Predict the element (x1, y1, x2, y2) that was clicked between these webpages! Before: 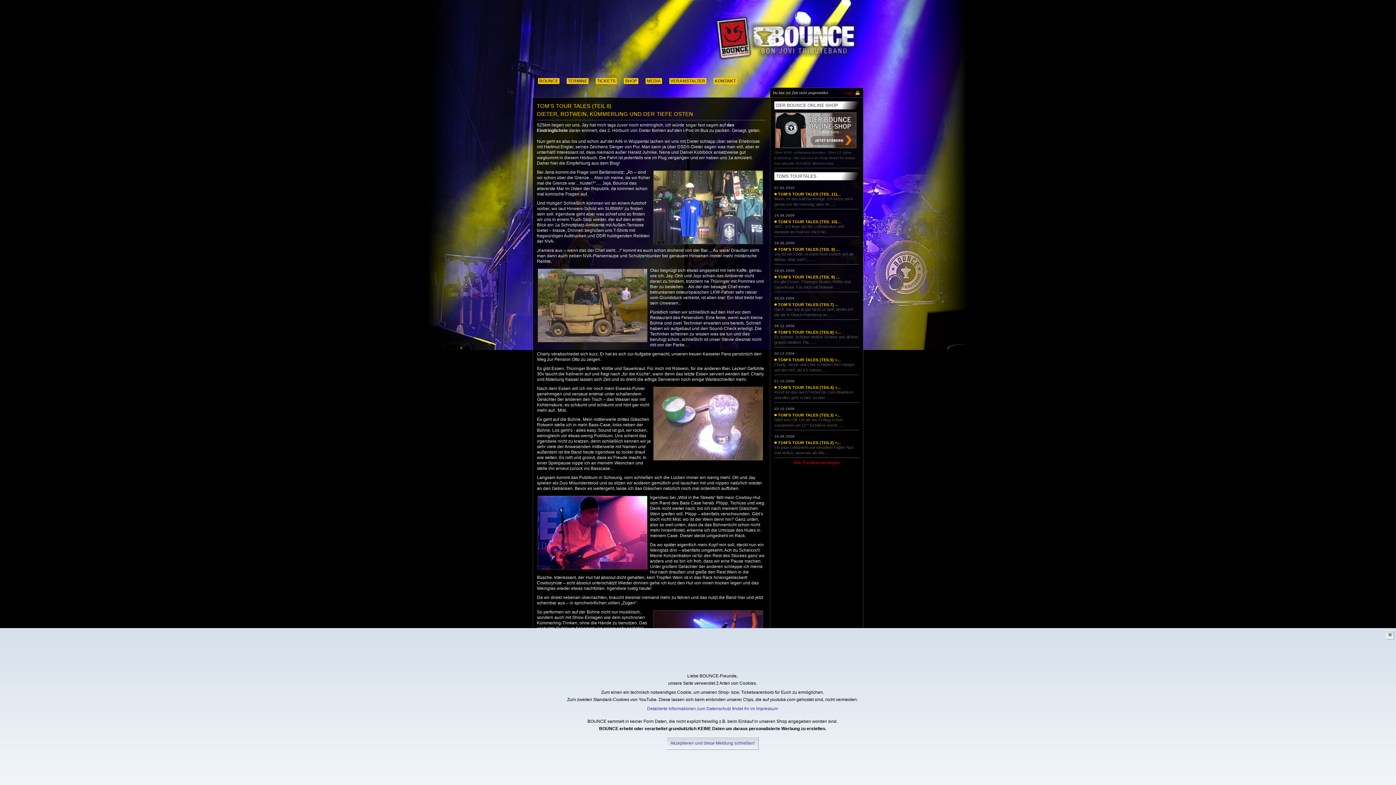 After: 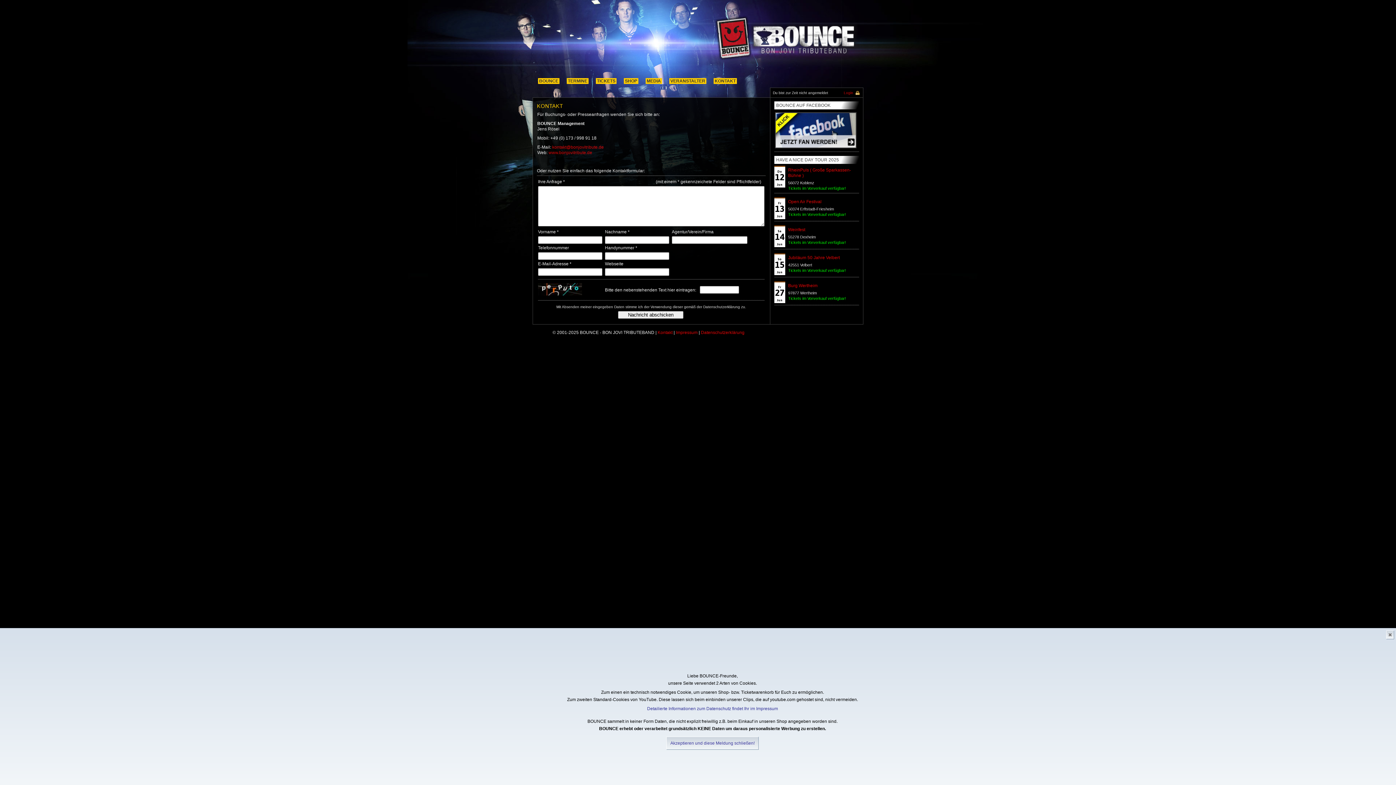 Action: bbox: (713, 78, 737, 84) label: KONTAKT